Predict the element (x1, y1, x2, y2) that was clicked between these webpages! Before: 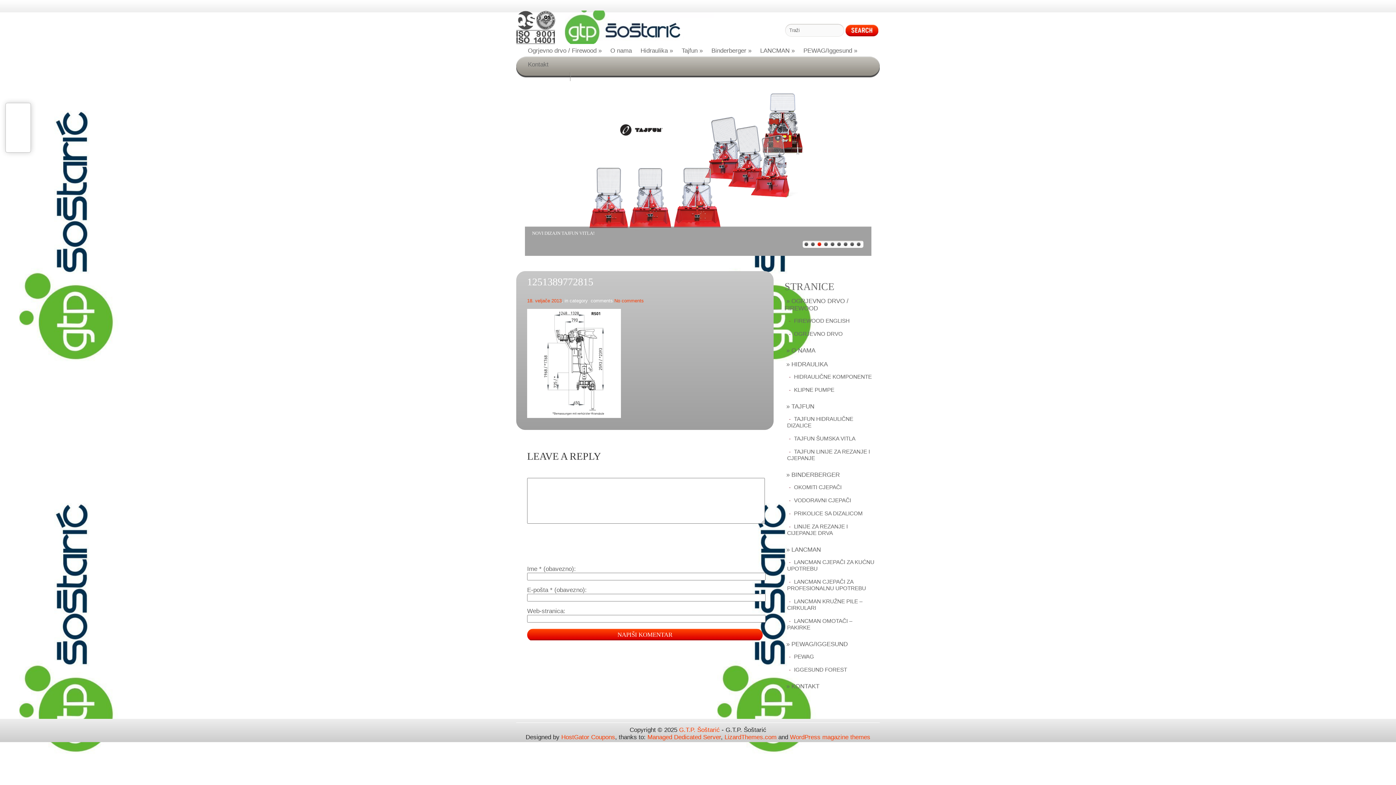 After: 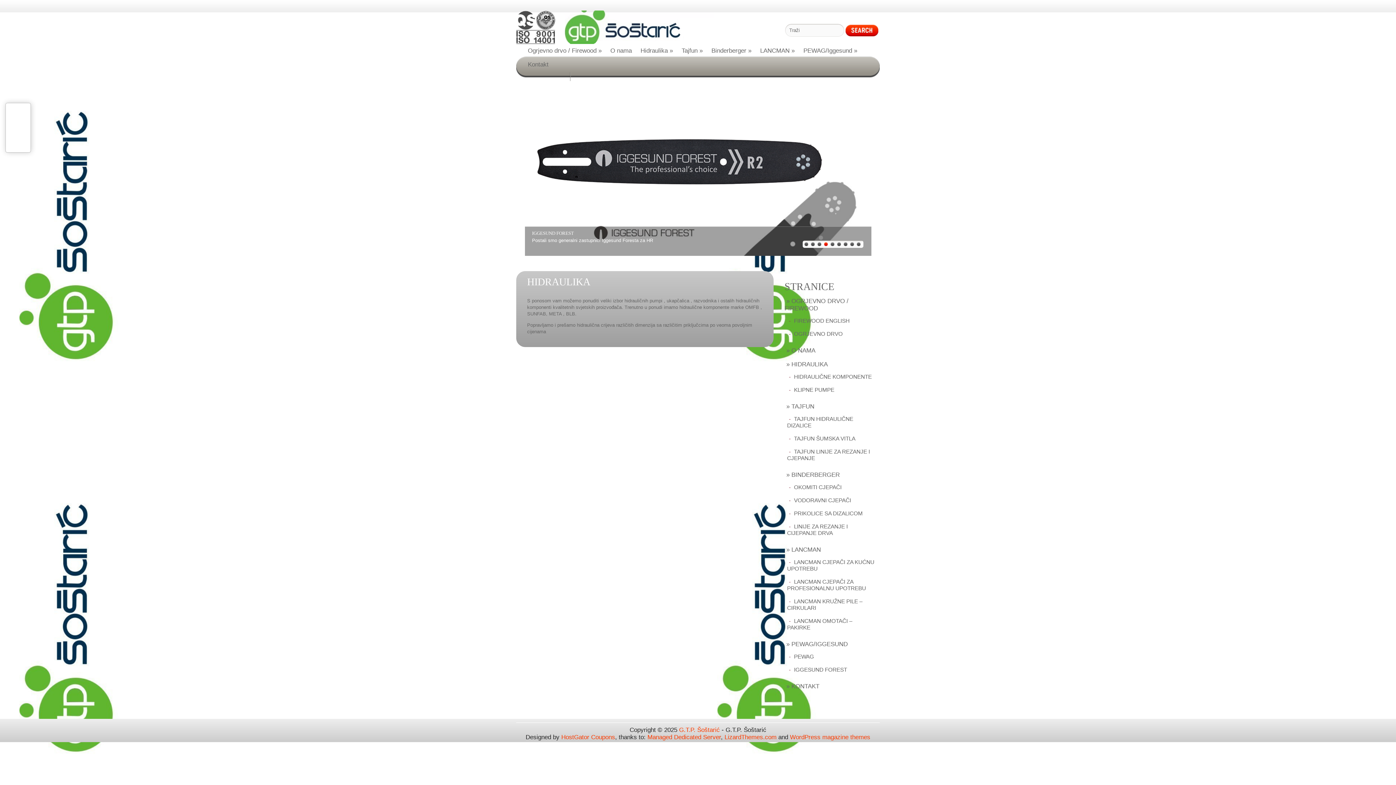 Action: bbox: (636, 44, 677, 57) label: Hidraulika »